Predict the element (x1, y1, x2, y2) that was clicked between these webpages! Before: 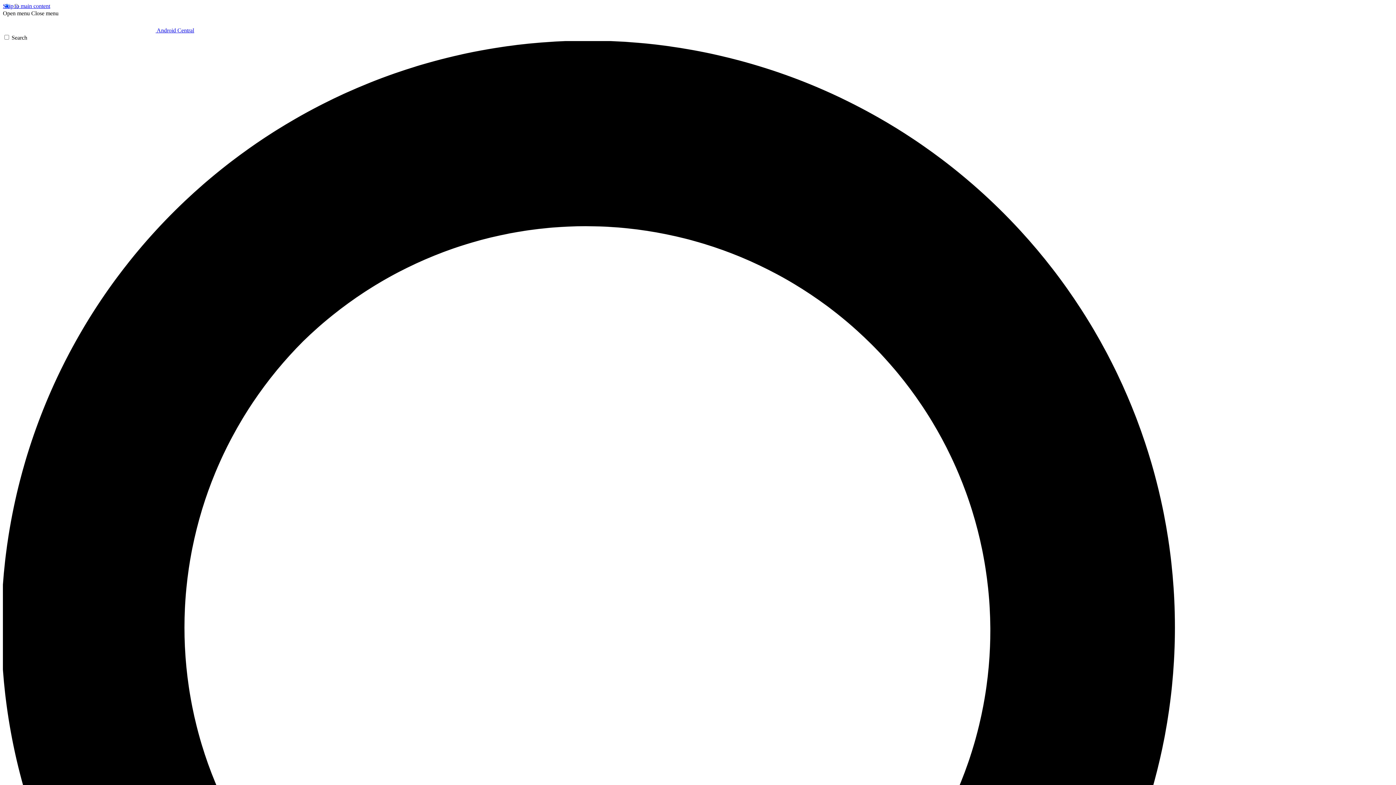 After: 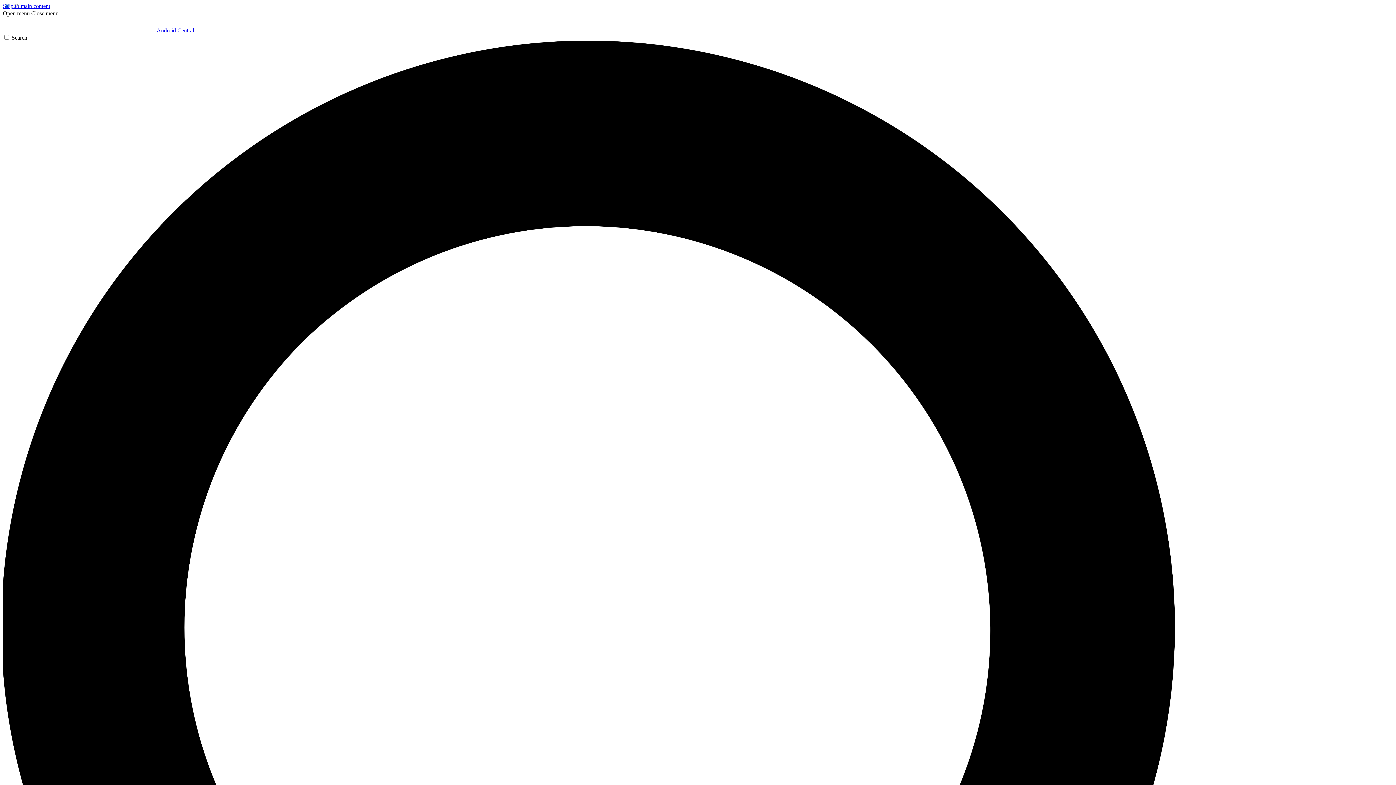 Action: label: Close menu bbox: (31, 10, 58, 16)